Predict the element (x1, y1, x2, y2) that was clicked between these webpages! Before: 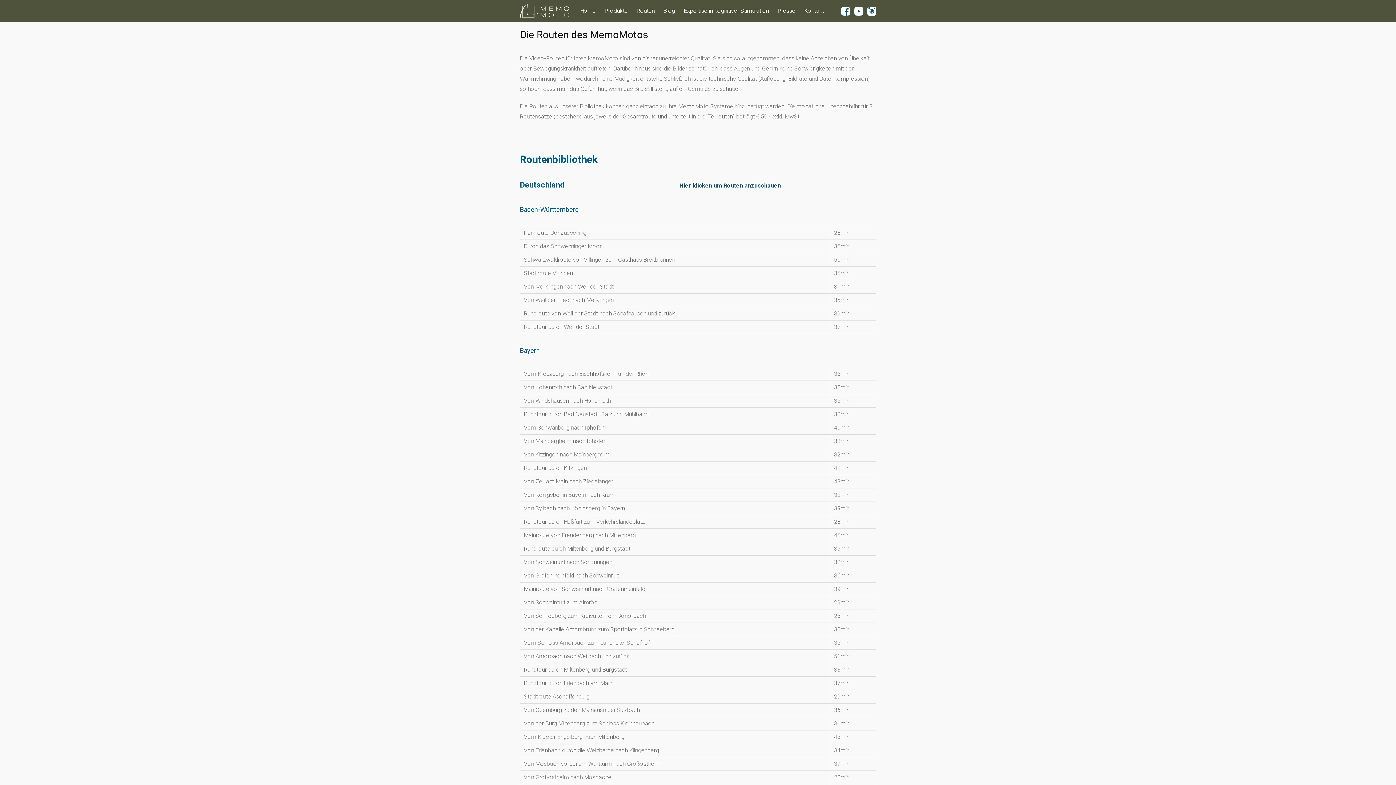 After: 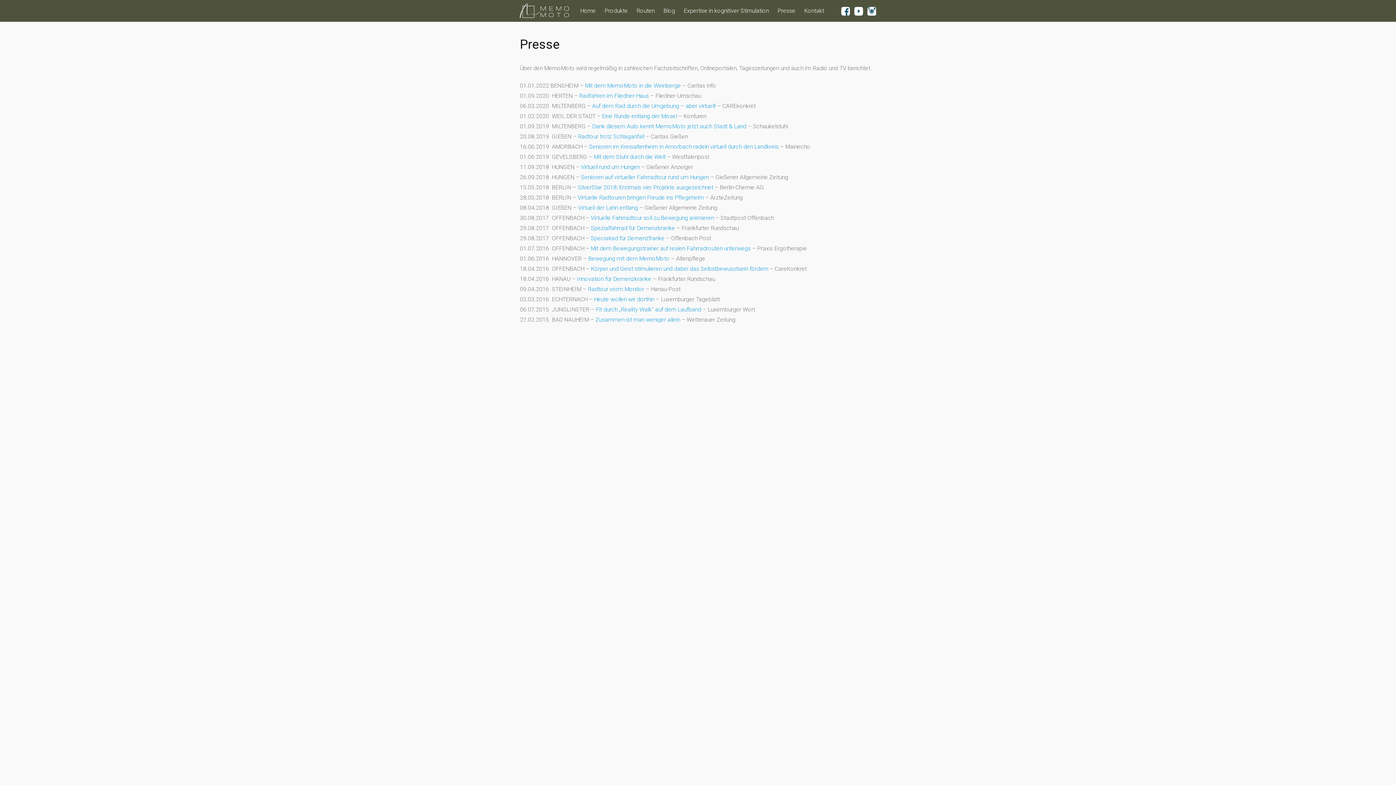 Action: bbox: (774, 0, 799, 21) label: Presse